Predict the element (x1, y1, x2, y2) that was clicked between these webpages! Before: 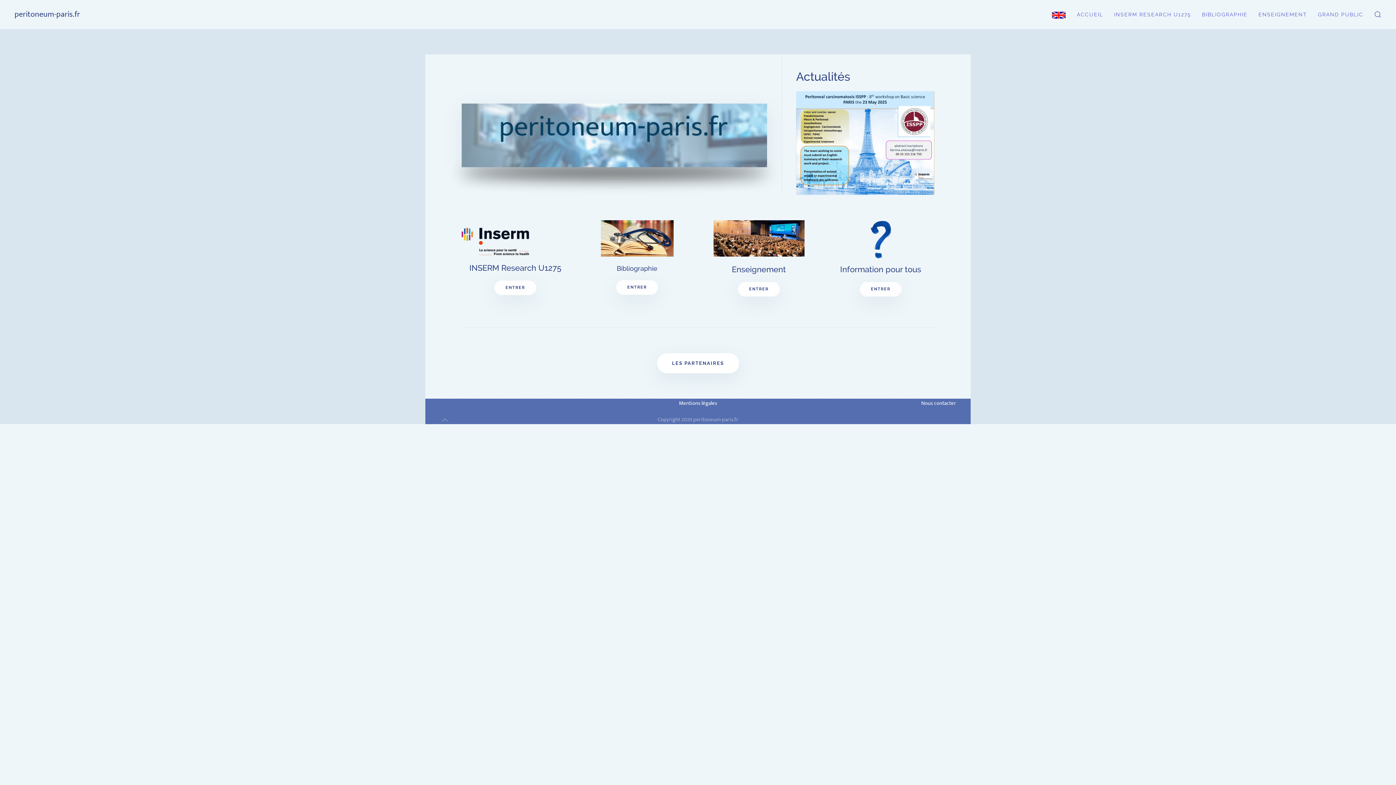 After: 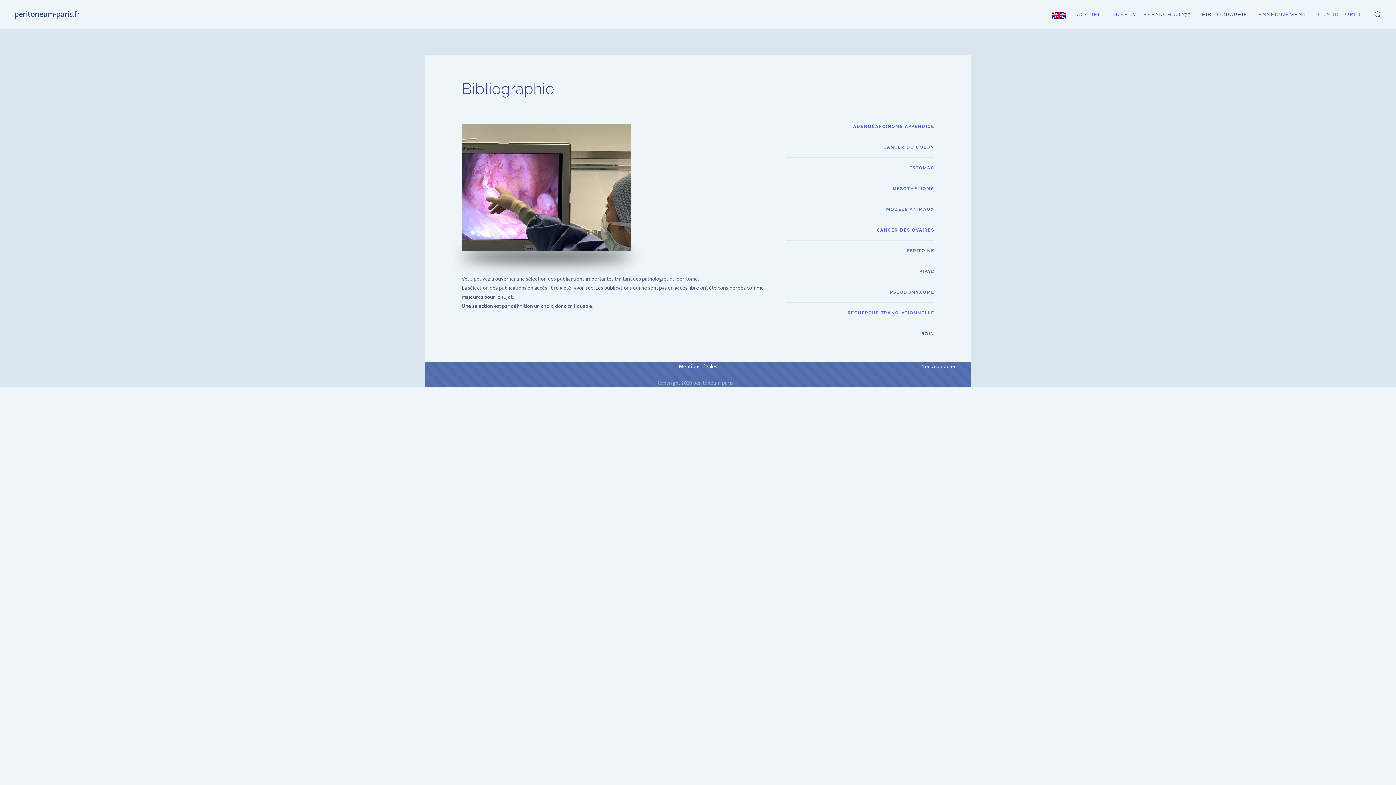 Action: label: BIBLIOGRAPHIE bbox: (1196, 0, 1253, 29)